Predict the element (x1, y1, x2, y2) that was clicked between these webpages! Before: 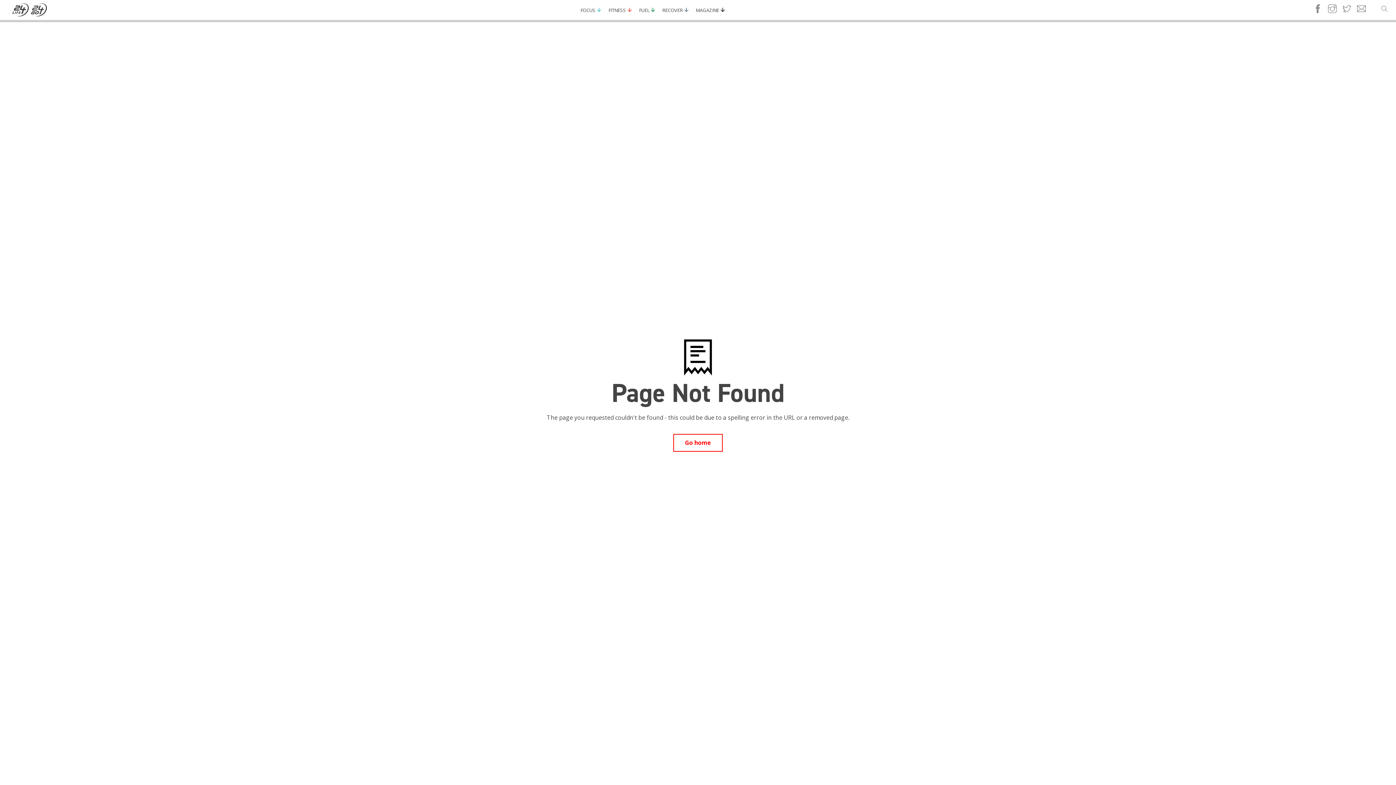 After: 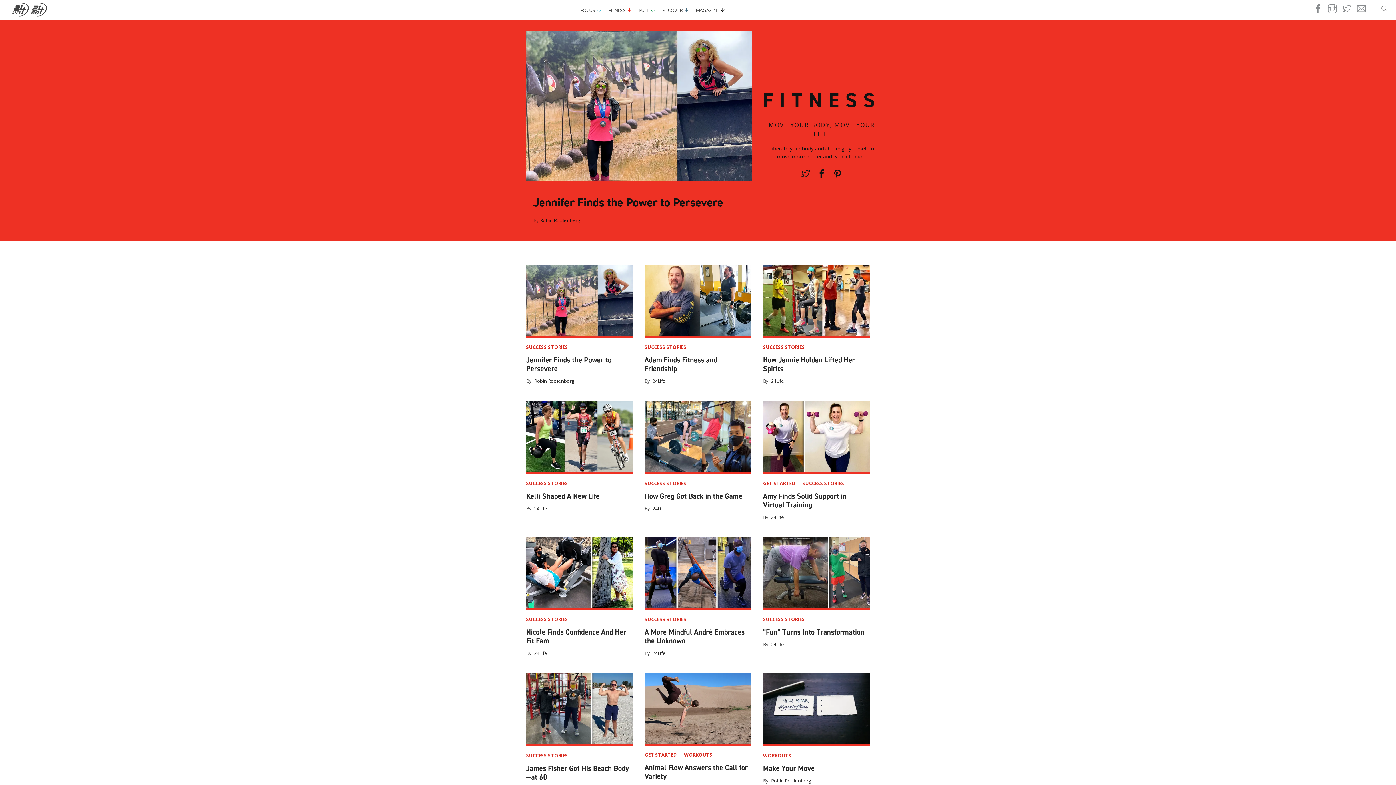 Action: bbox: (608, 6, 626, 13) label: FITNESS